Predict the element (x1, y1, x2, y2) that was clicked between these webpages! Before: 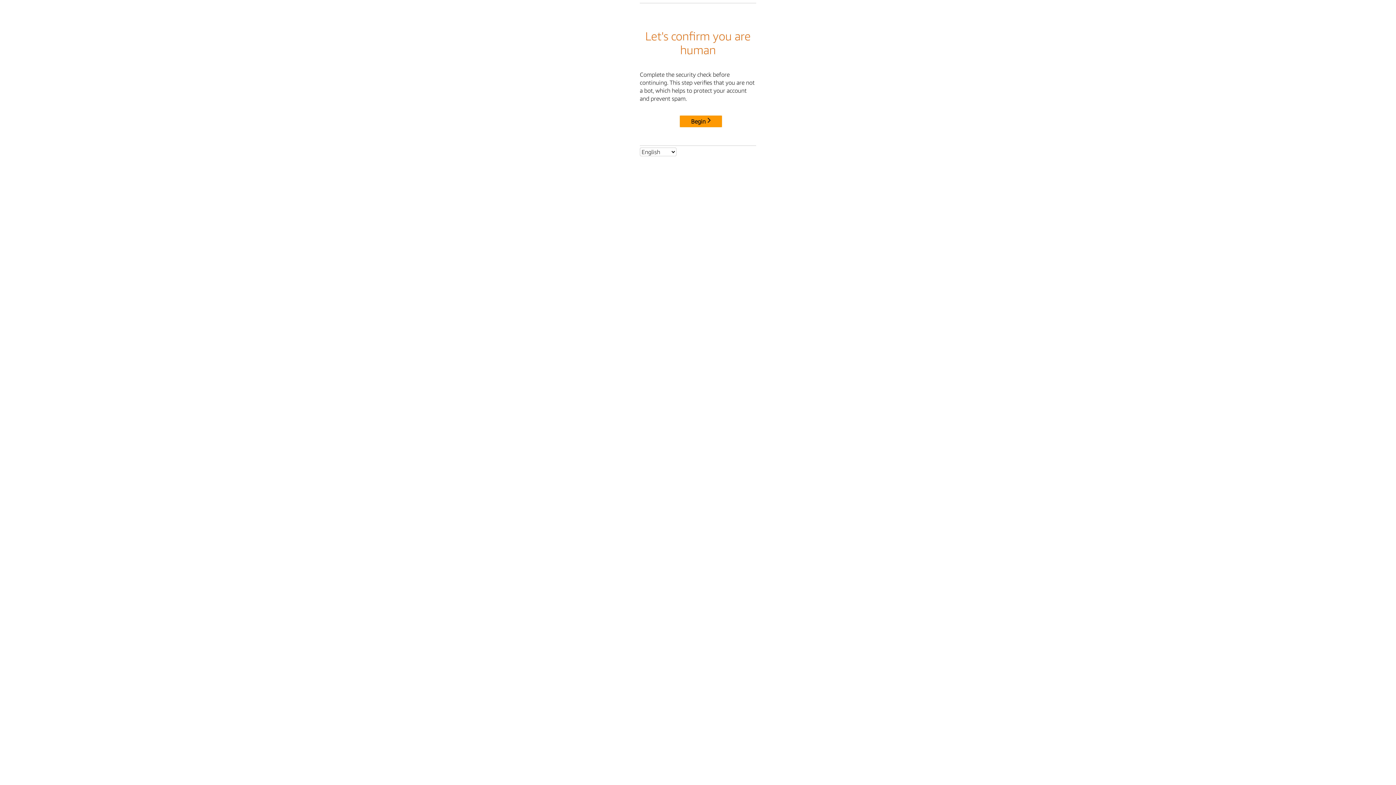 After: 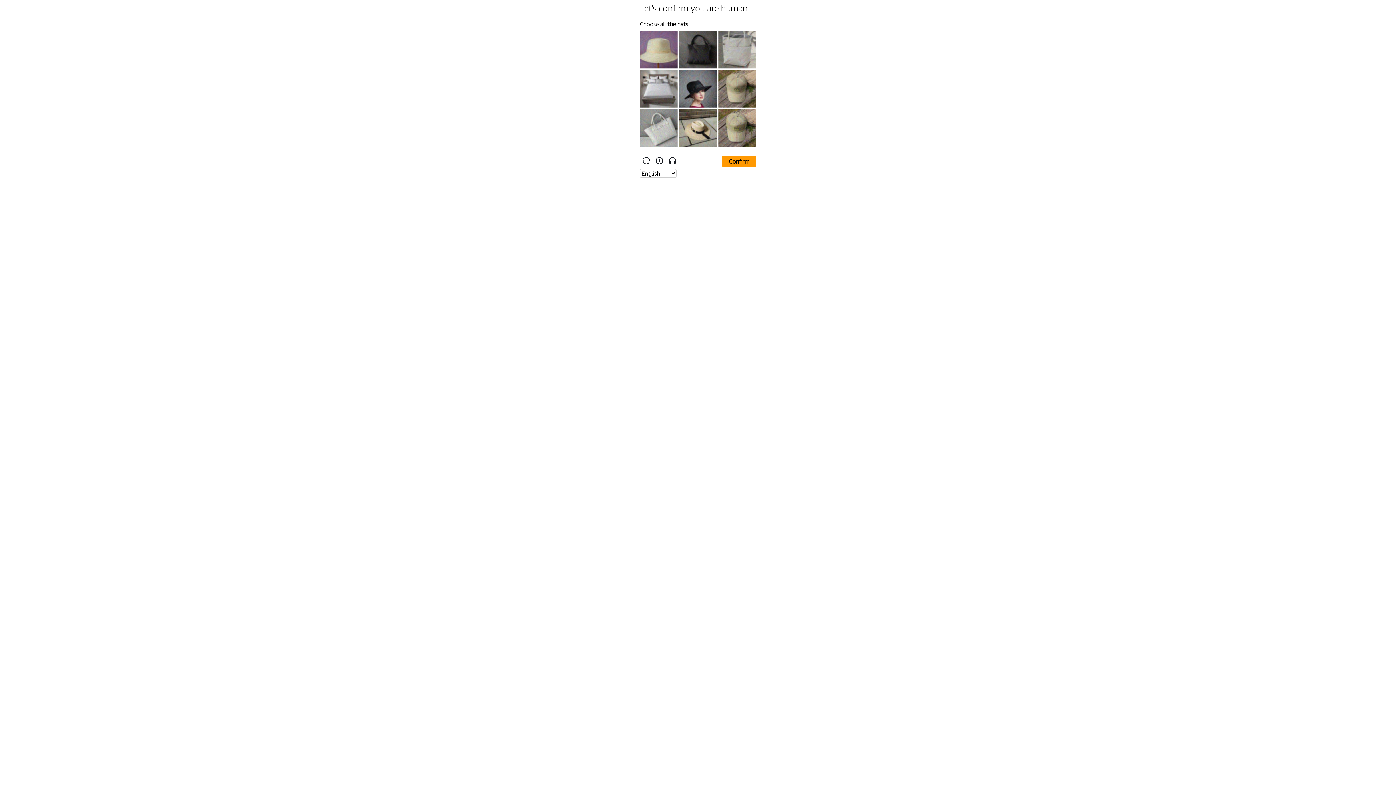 Action: bbox: (680, 115, 722, 127) label: Begin